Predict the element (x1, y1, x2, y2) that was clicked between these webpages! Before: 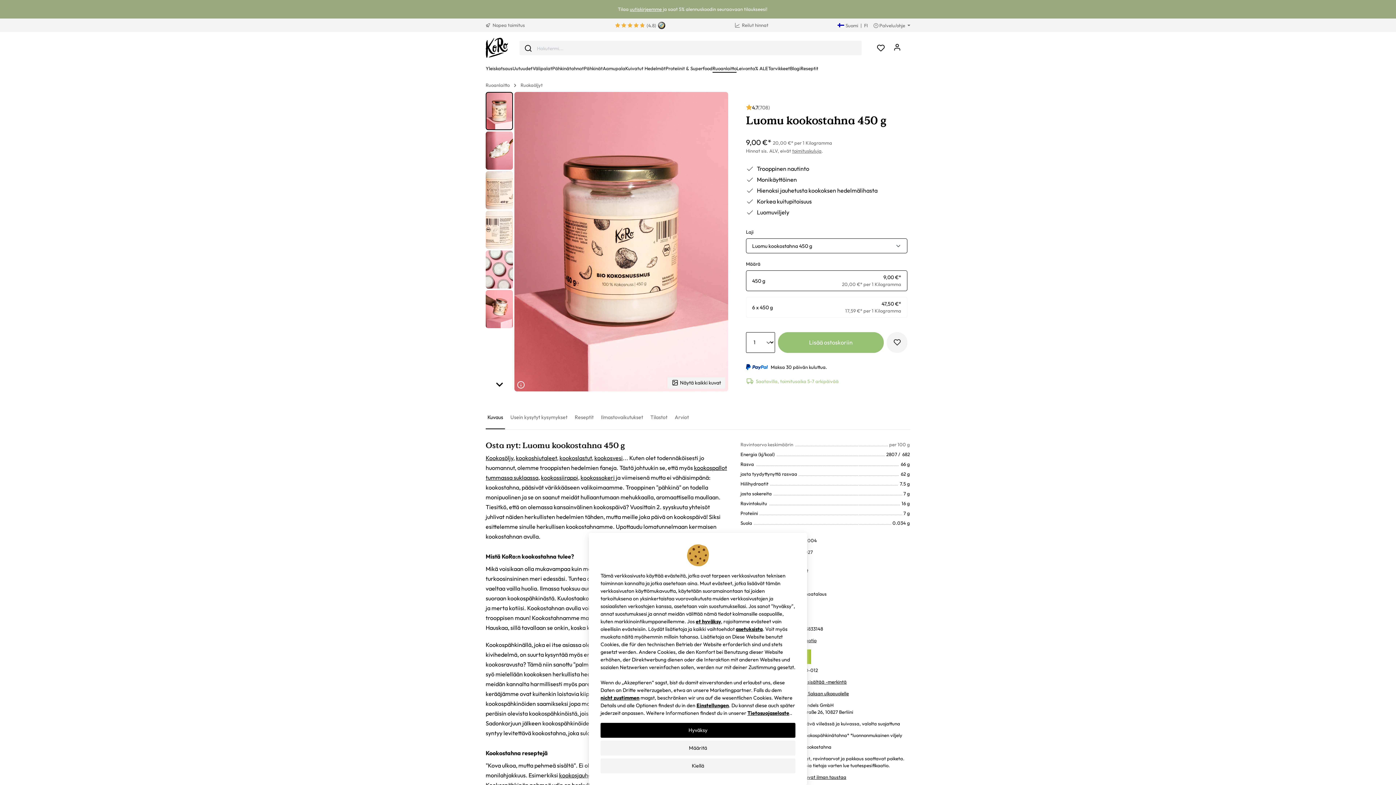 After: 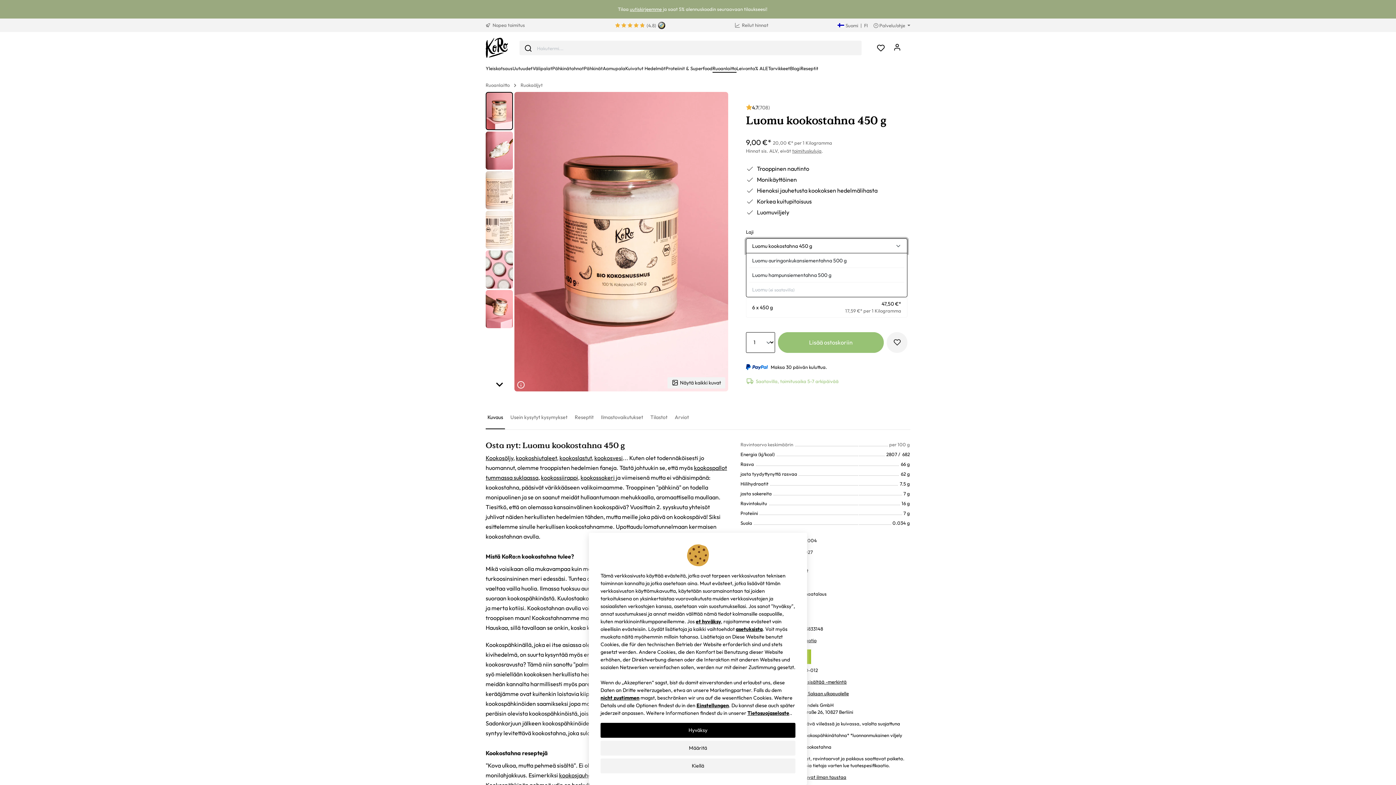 Action: bbox: (746, 238, 907, 253) label: Luomu kookostahna 450 g